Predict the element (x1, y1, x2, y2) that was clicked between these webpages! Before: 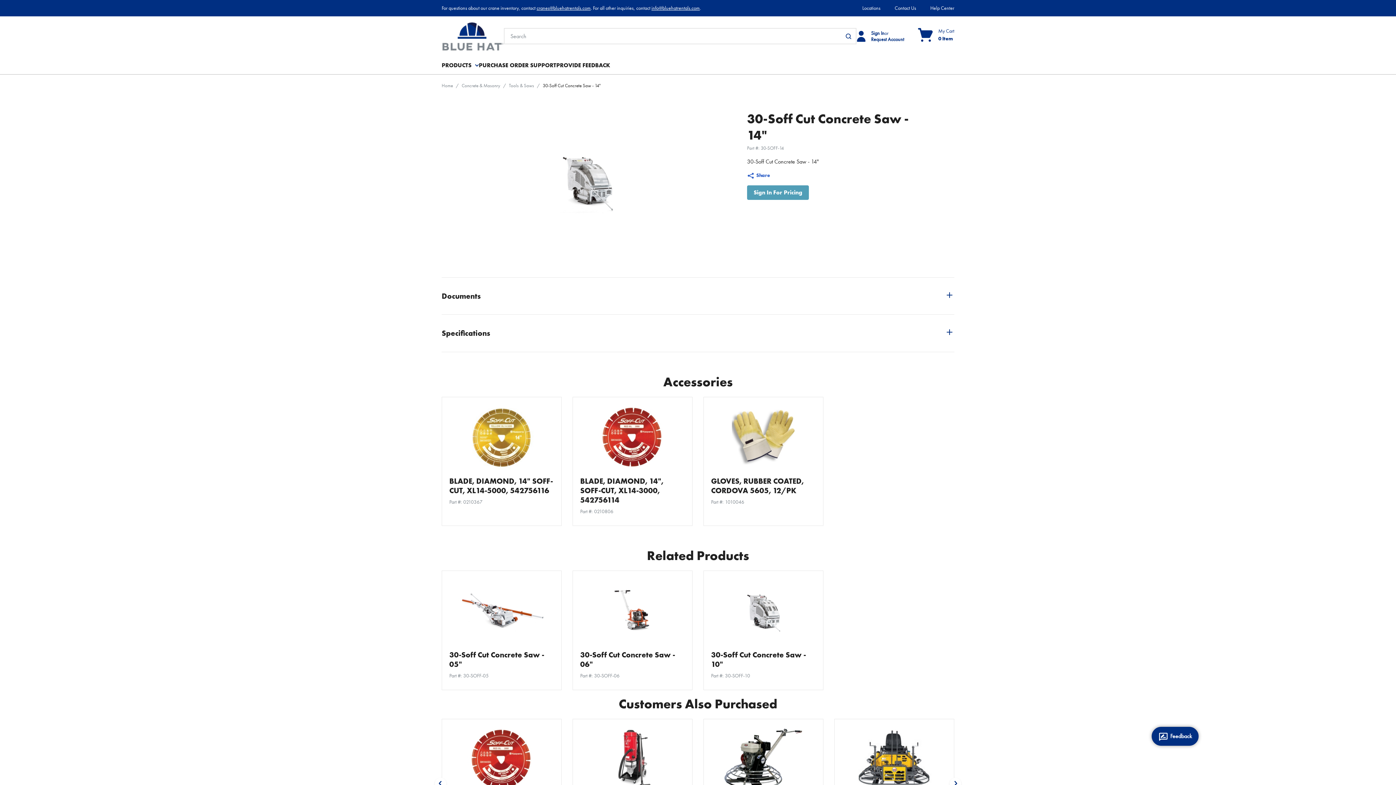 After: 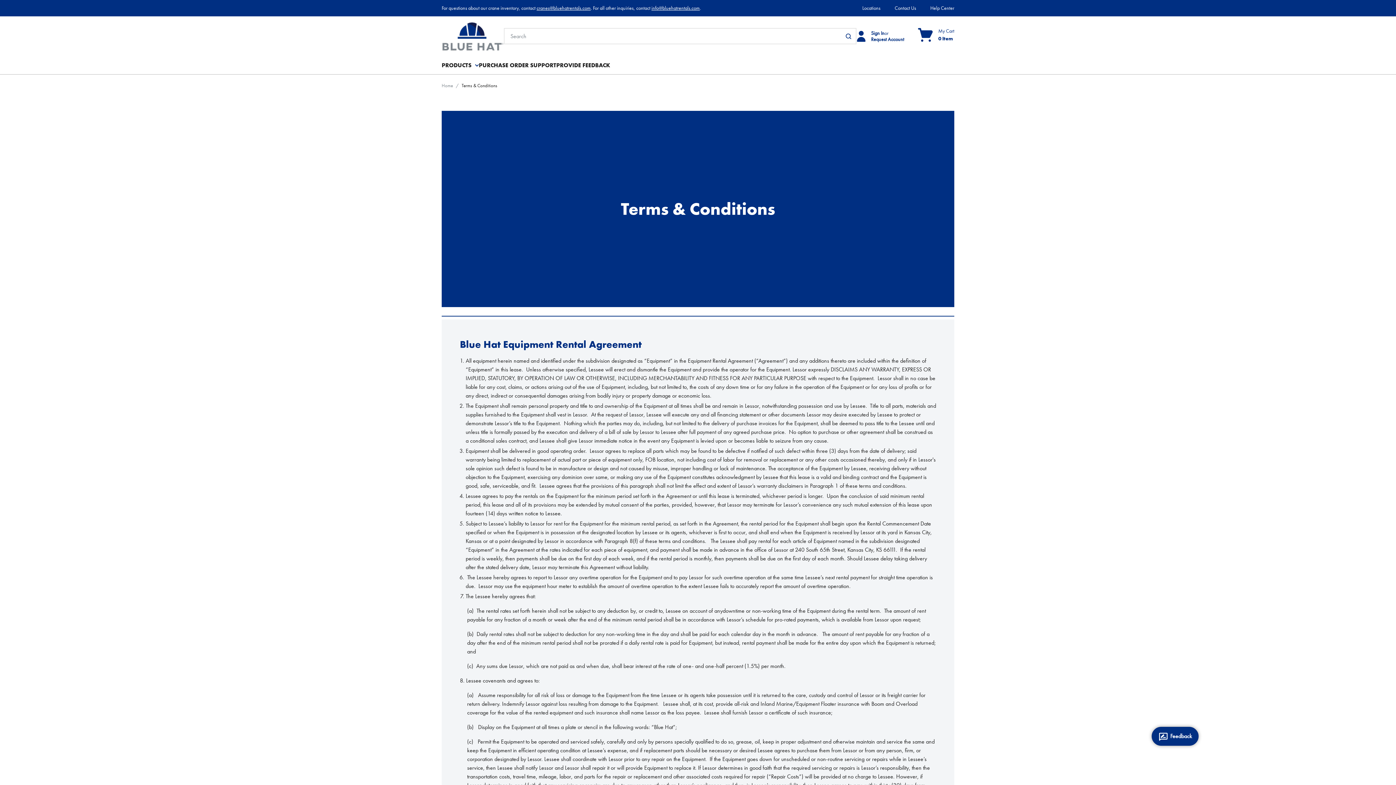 Action: bbox: (441, 498, 479, 505) label: Terms & Conditions